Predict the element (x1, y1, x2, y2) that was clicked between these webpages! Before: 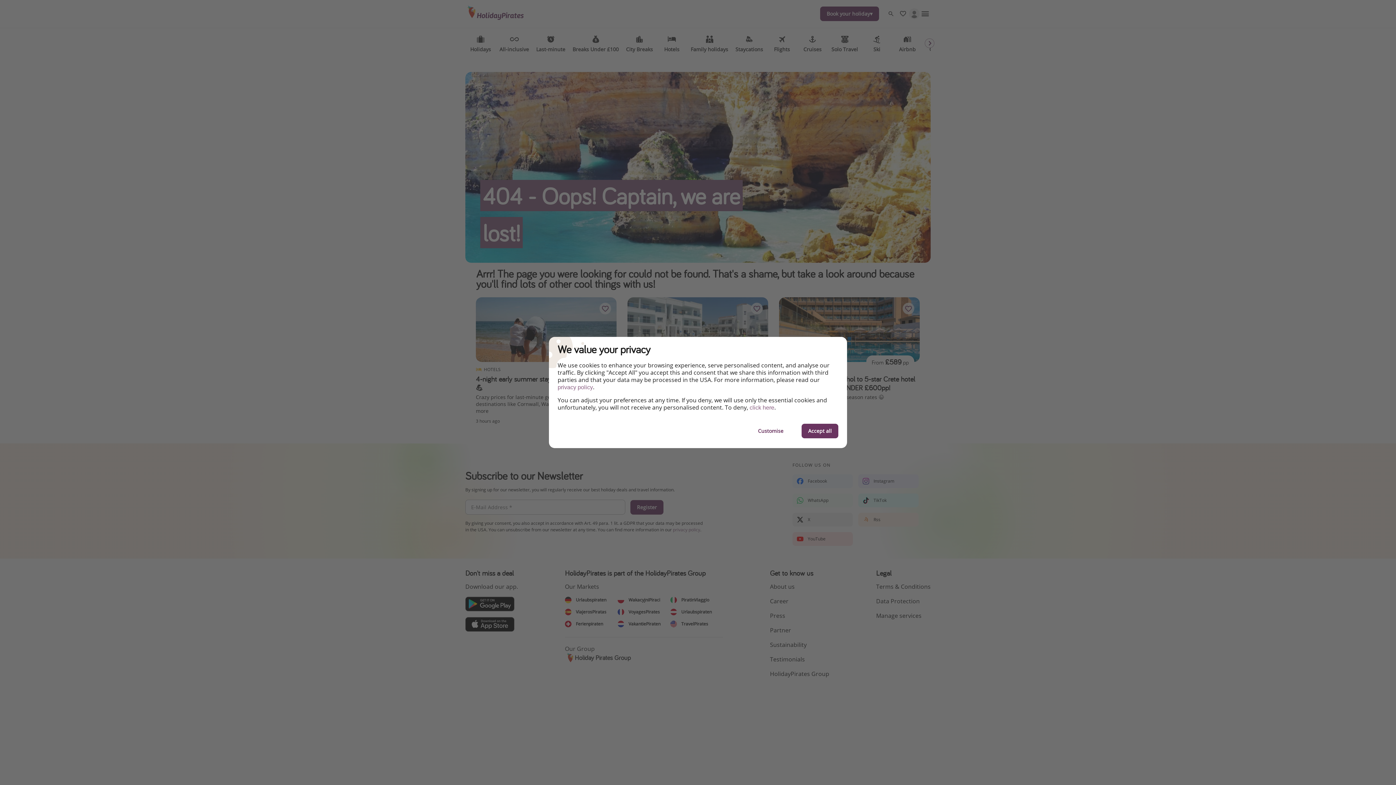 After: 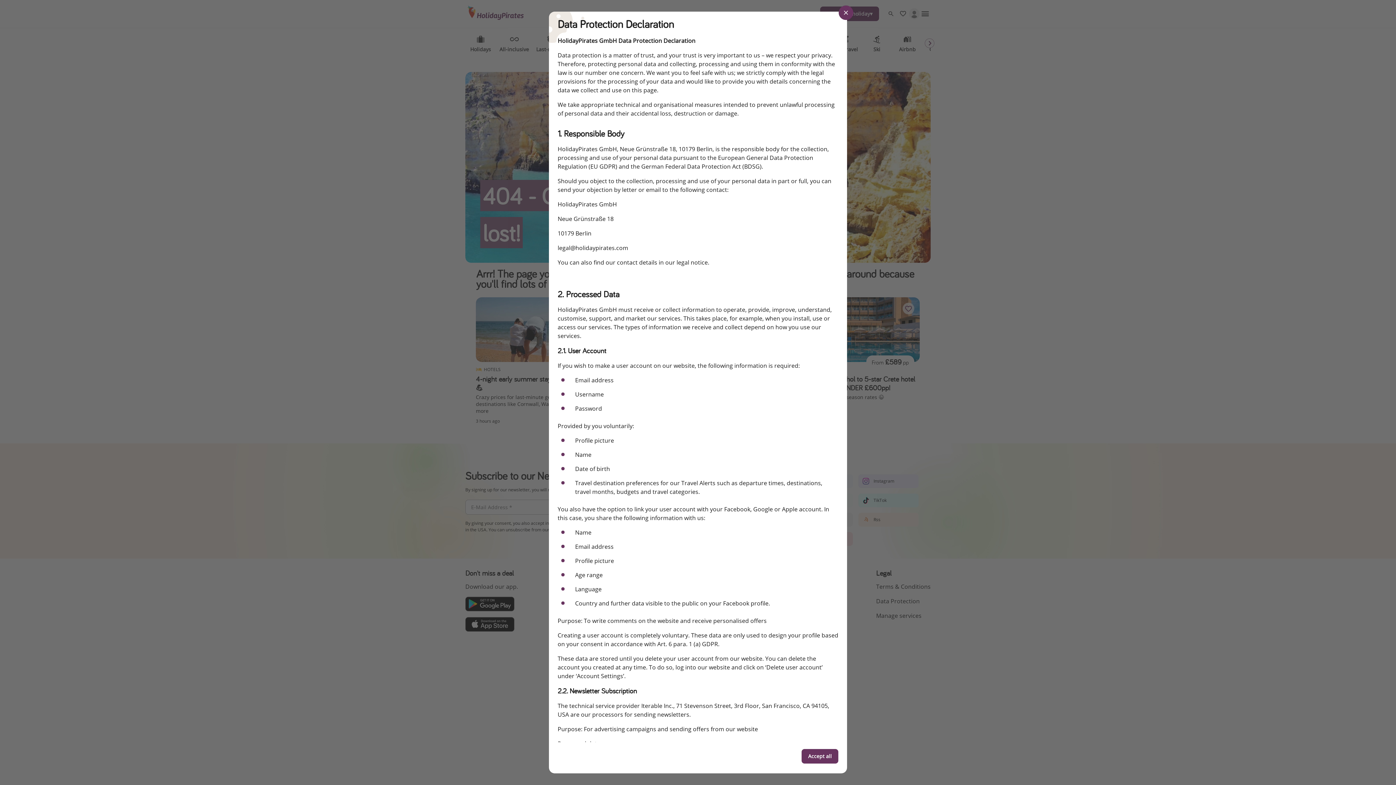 Action: bbox: (557, 384, 593, 390) label: privacy policy